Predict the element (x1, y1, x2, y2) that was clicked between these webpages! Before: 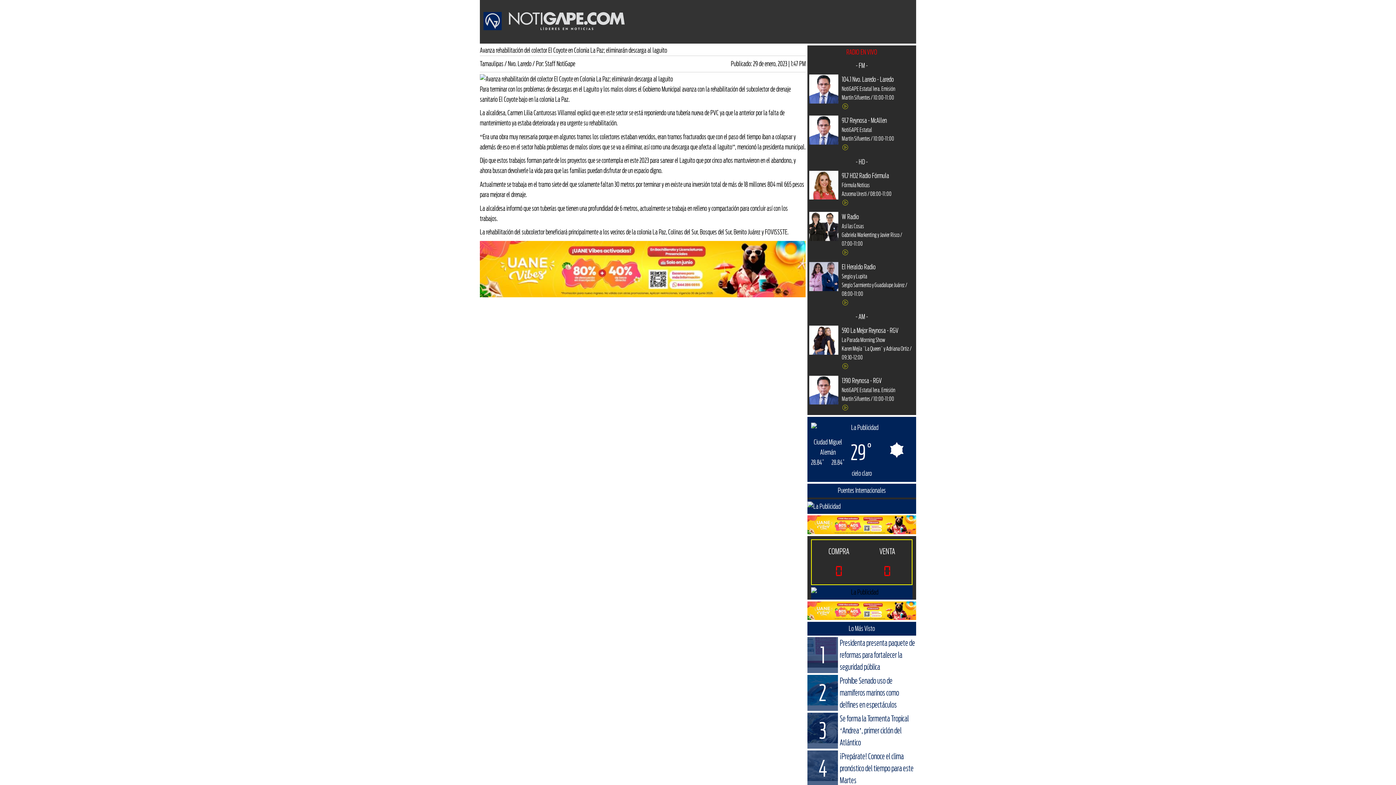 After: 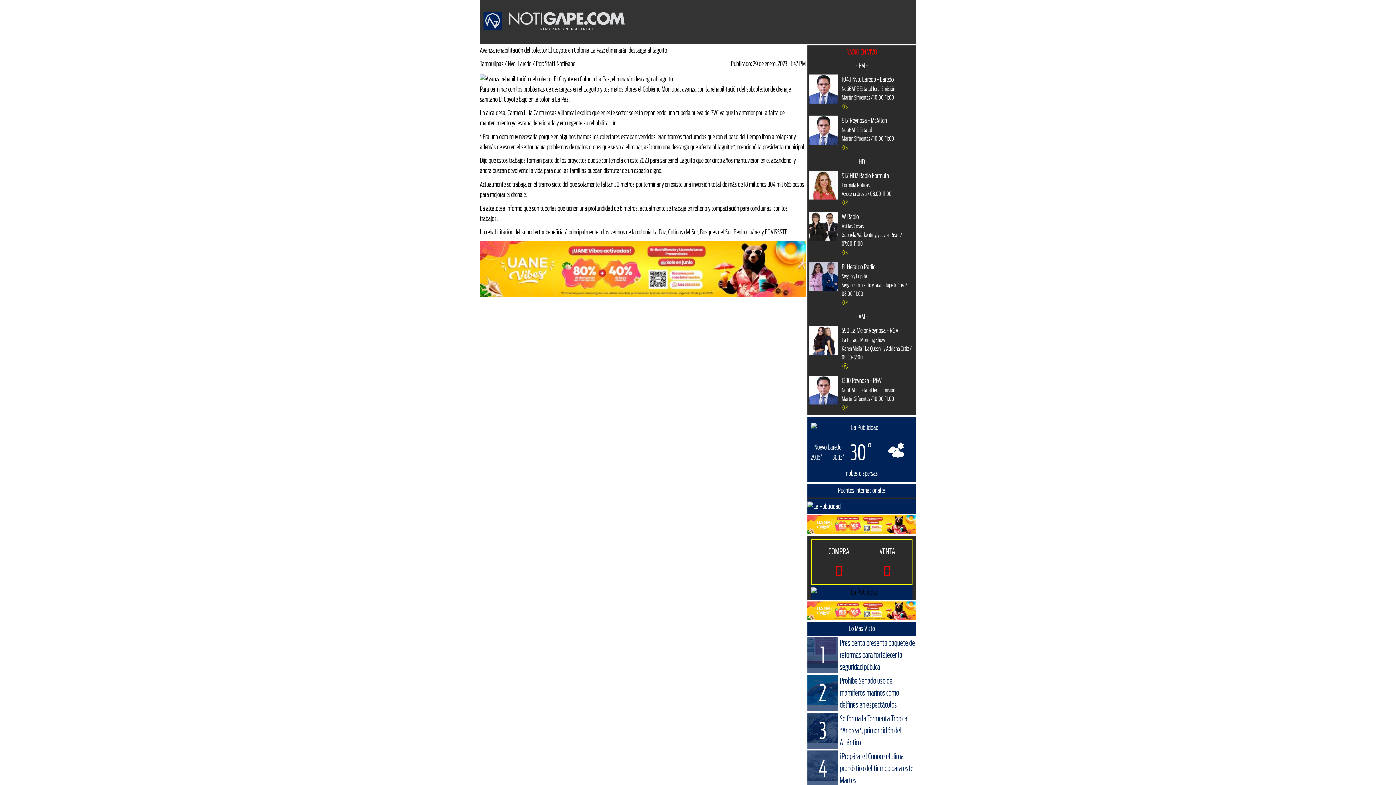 Action: label: El Heraldo Radio

Sergio y Lupita

Sergio Sarmiento y Guadalupe Juárez / 08:00-11:00 bbox: (807, 260, 916, 310)